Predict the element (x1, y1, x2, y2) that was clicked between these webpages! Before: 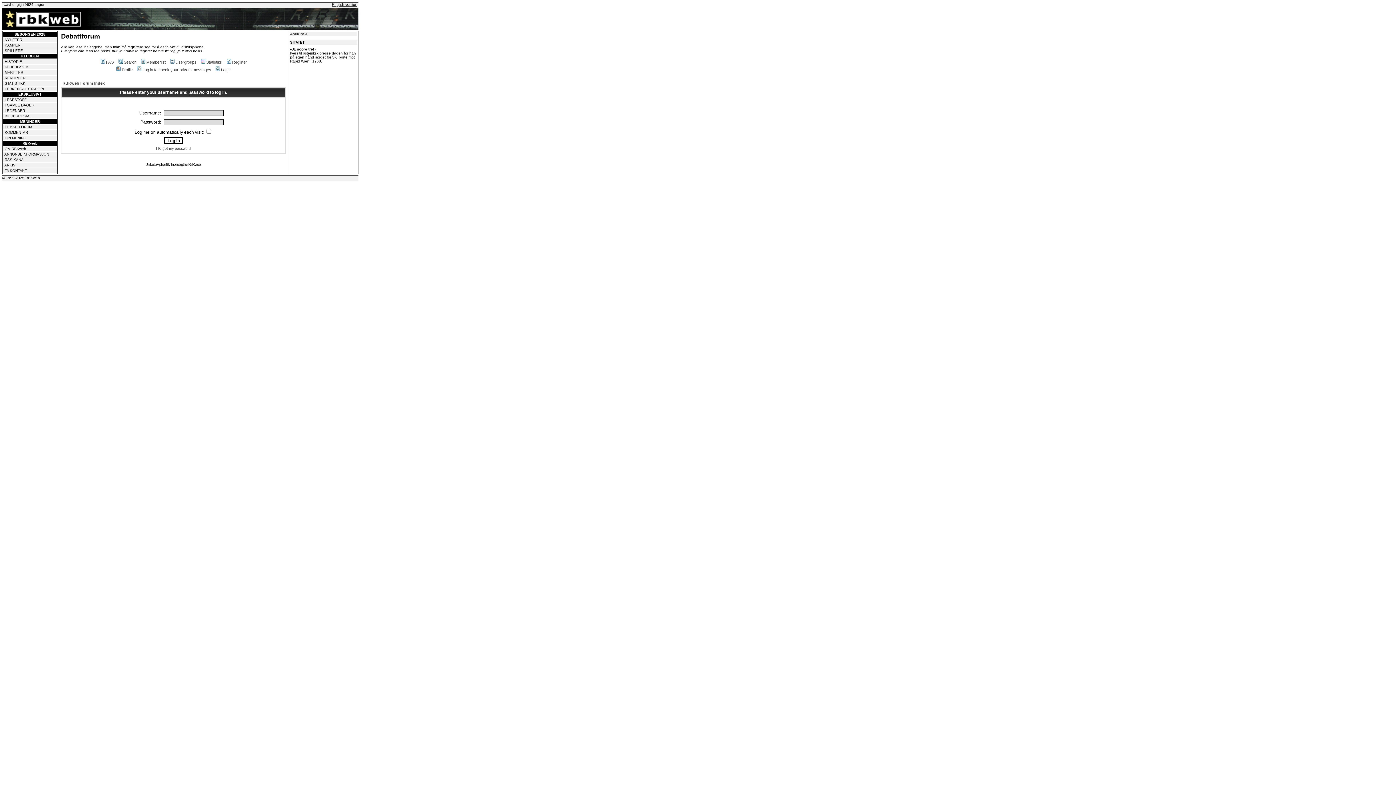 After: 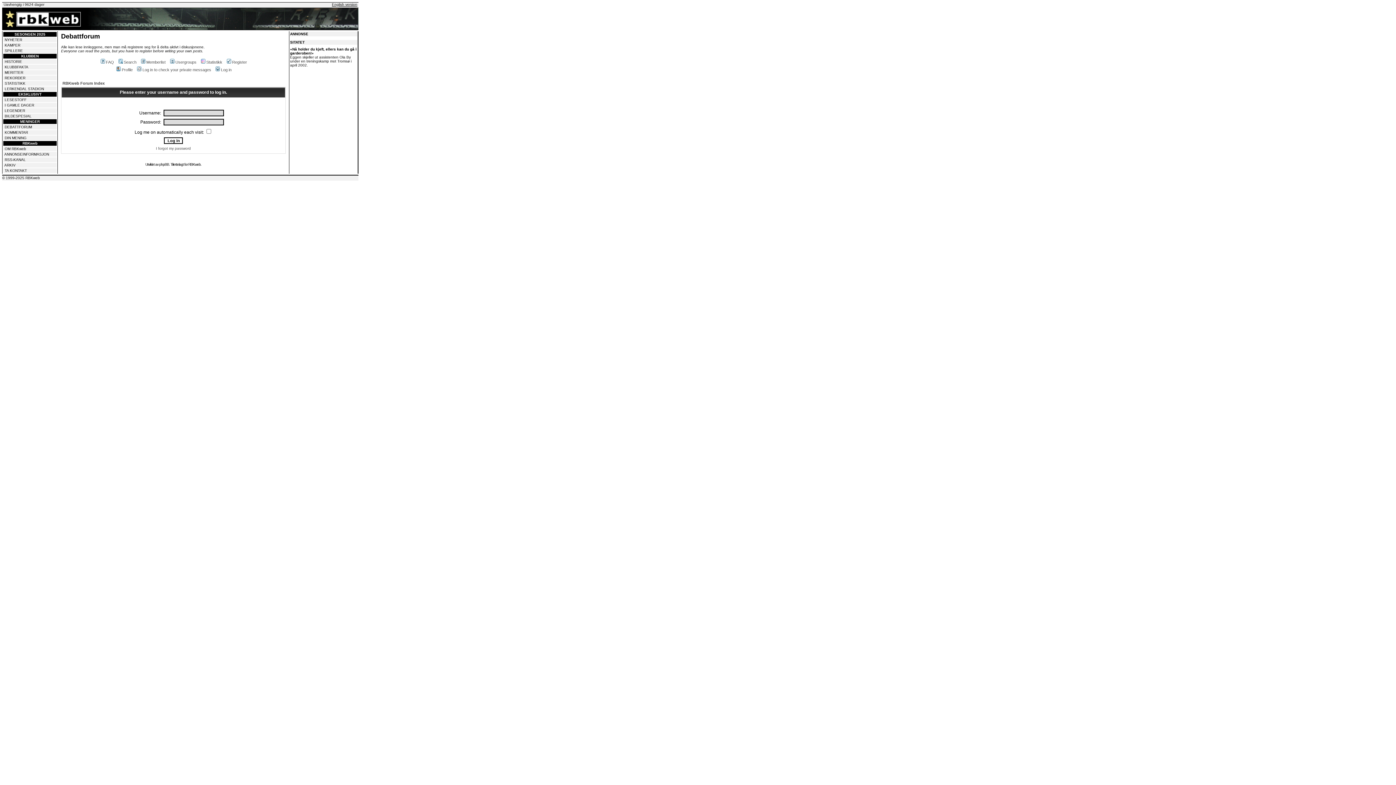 Action: label: Log in to check your private messages bbox: (136, 67, 211, 72)